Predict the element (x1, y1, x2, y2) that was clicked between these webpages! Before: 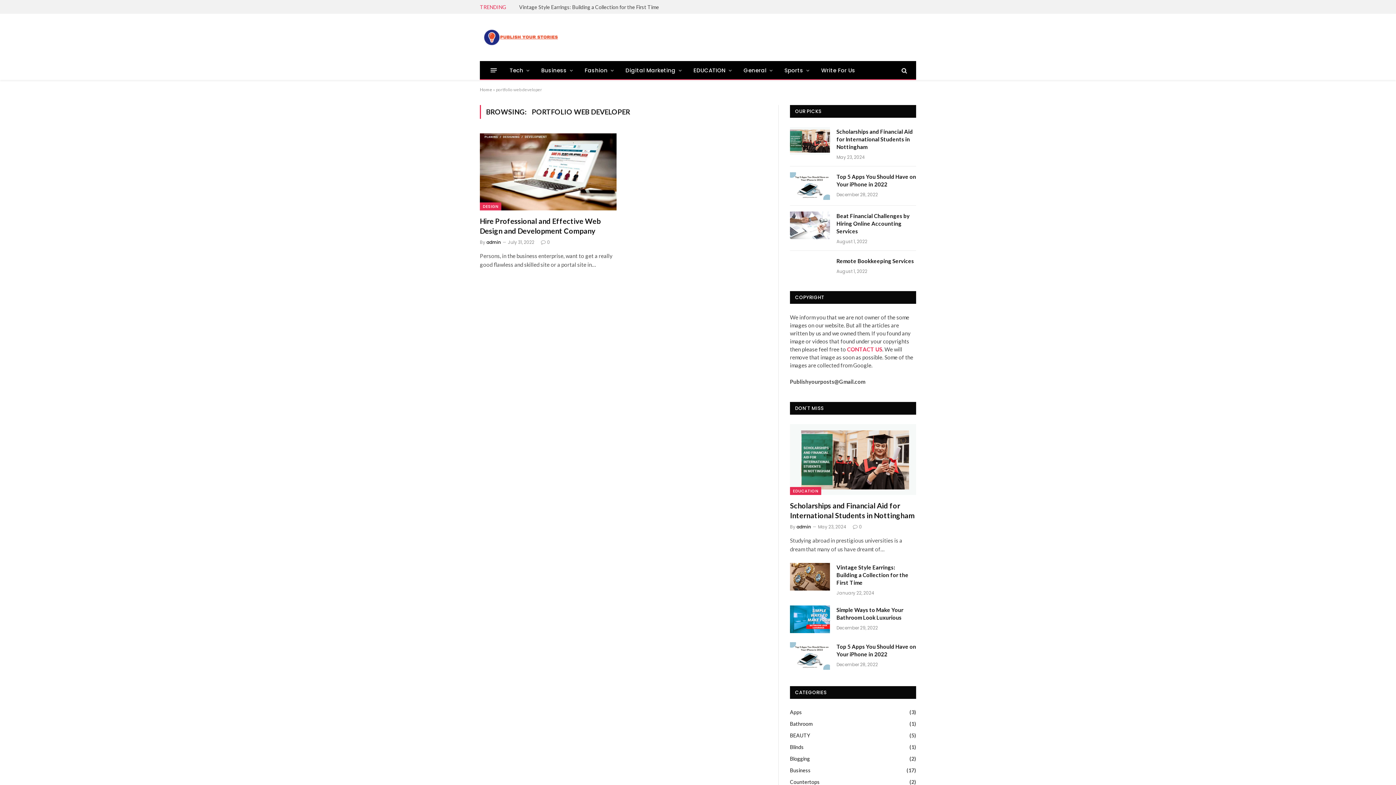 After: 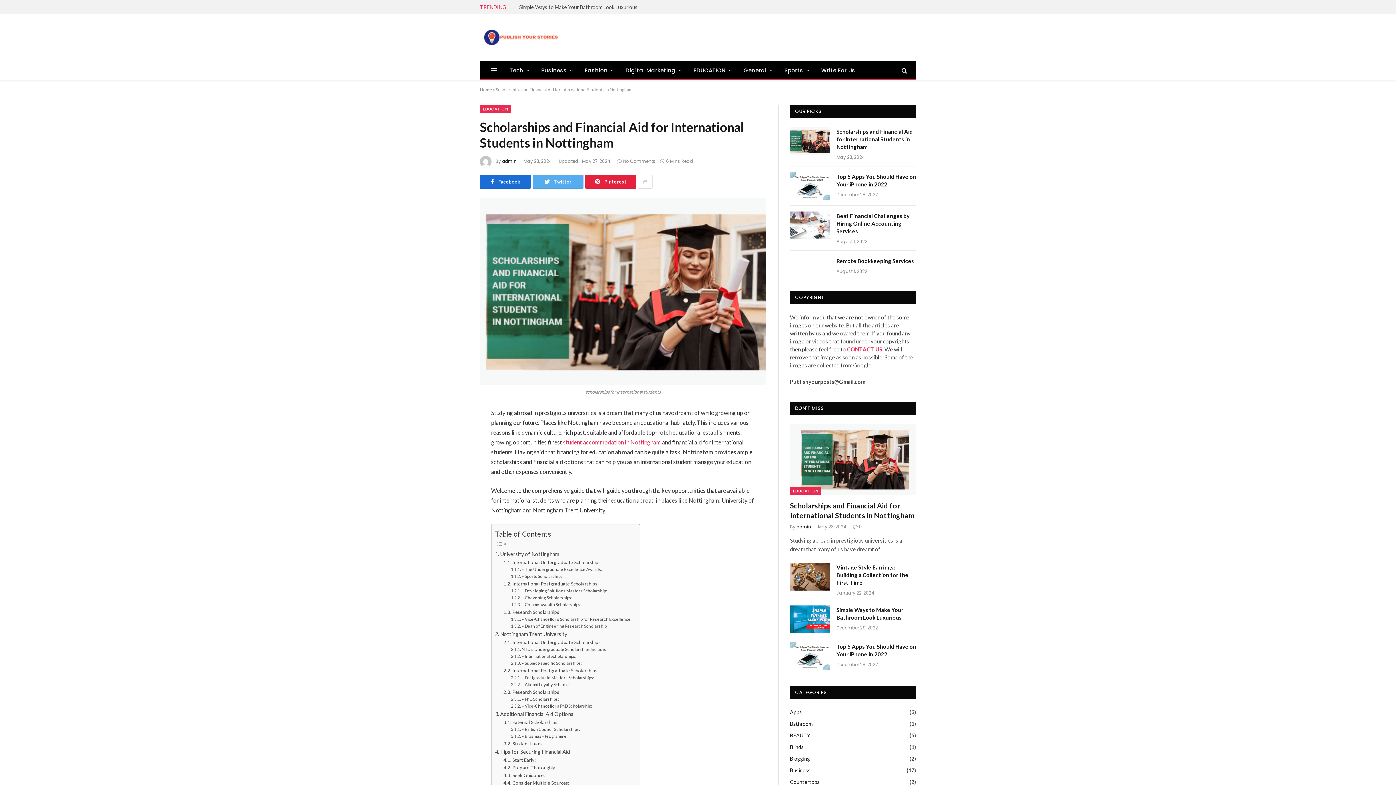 Action: label: 0 bbox: (853, 524, 862, 530)